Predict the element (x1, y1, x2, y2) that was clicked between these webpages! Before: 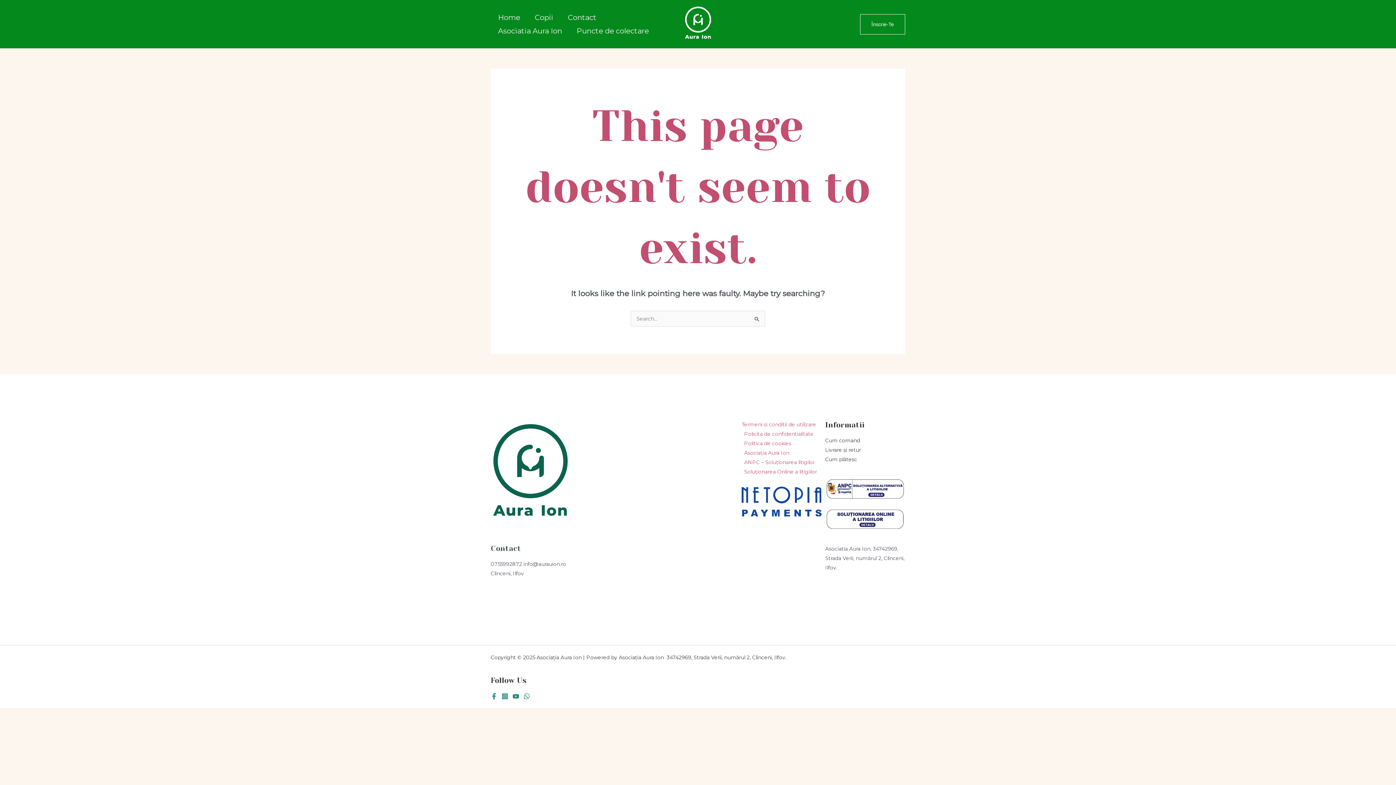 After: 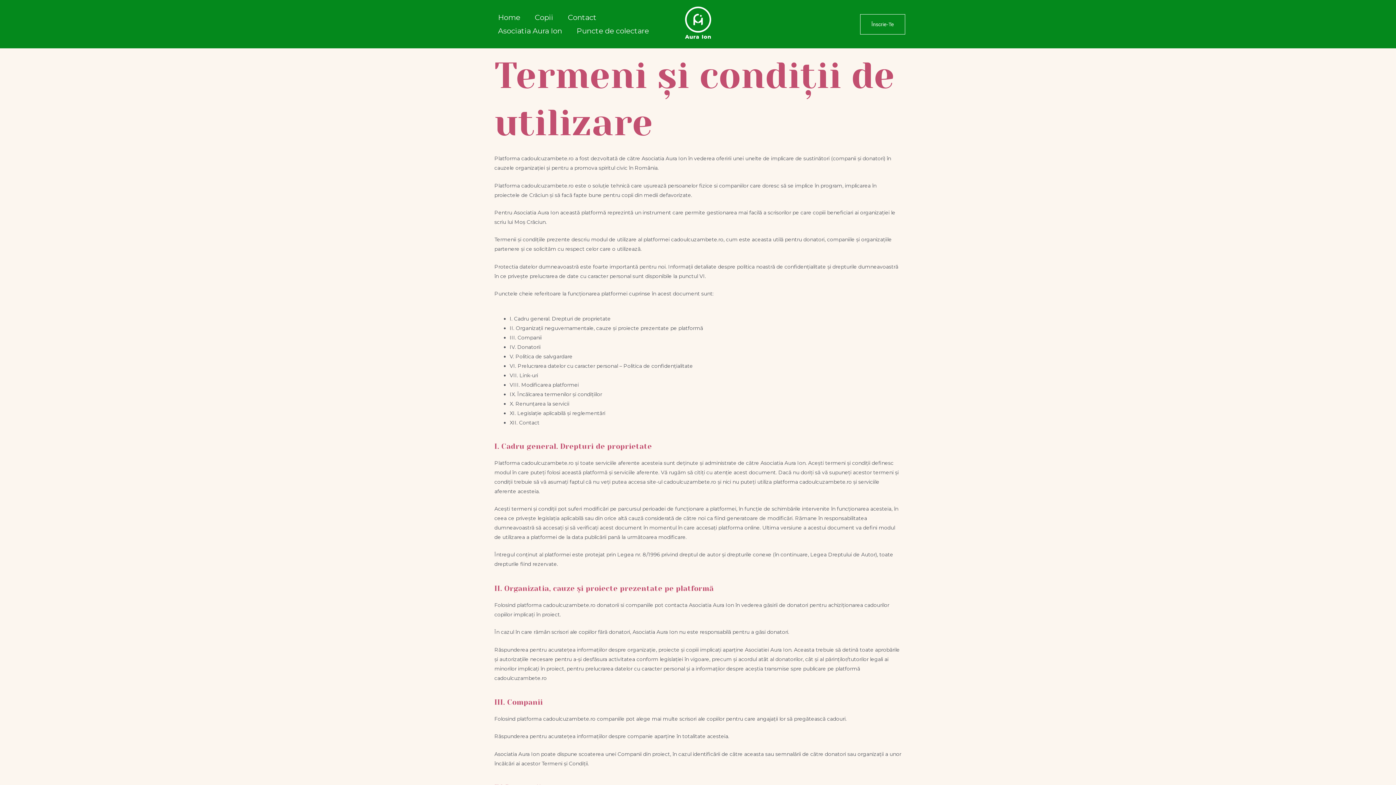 Action: label: Termeni si conditii de utilizare bbox: (741, 419, 818, 429)